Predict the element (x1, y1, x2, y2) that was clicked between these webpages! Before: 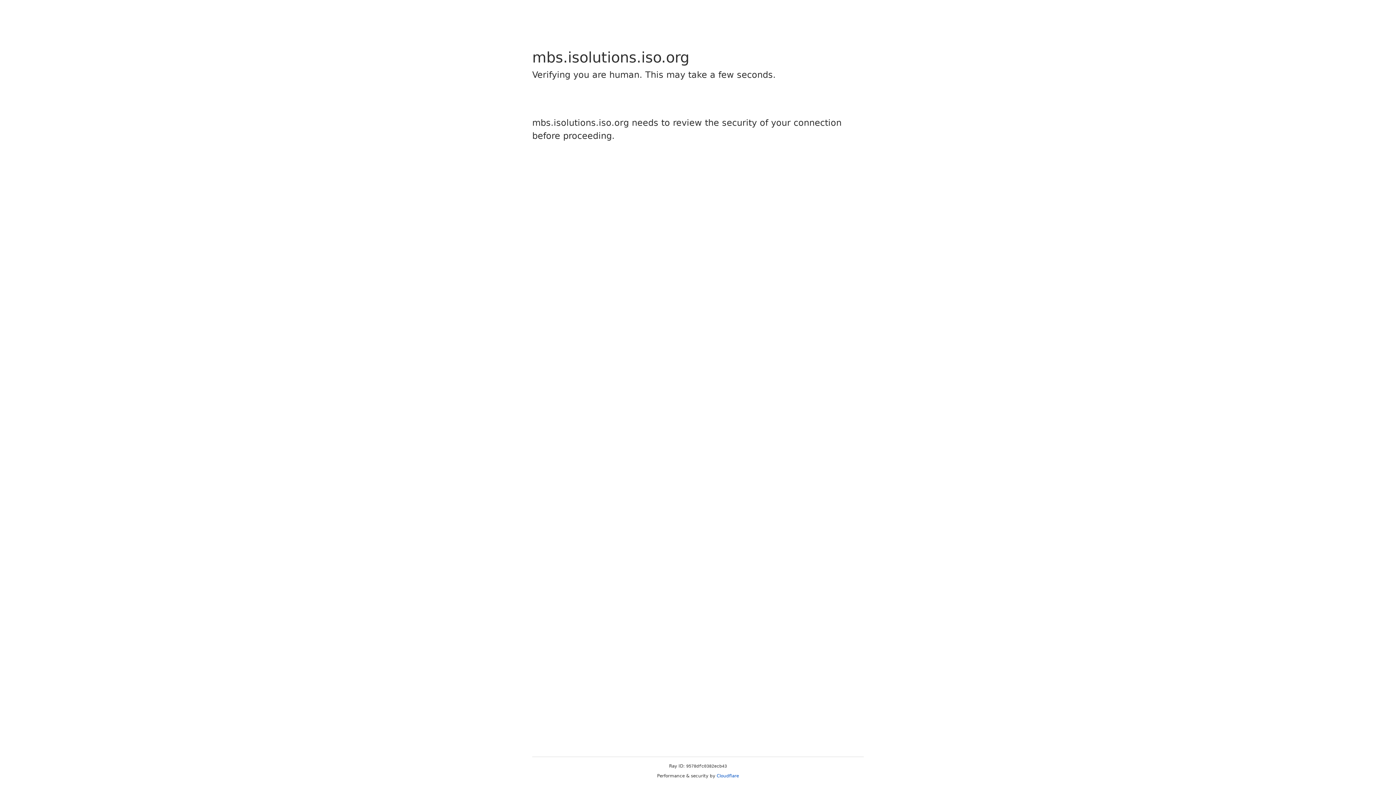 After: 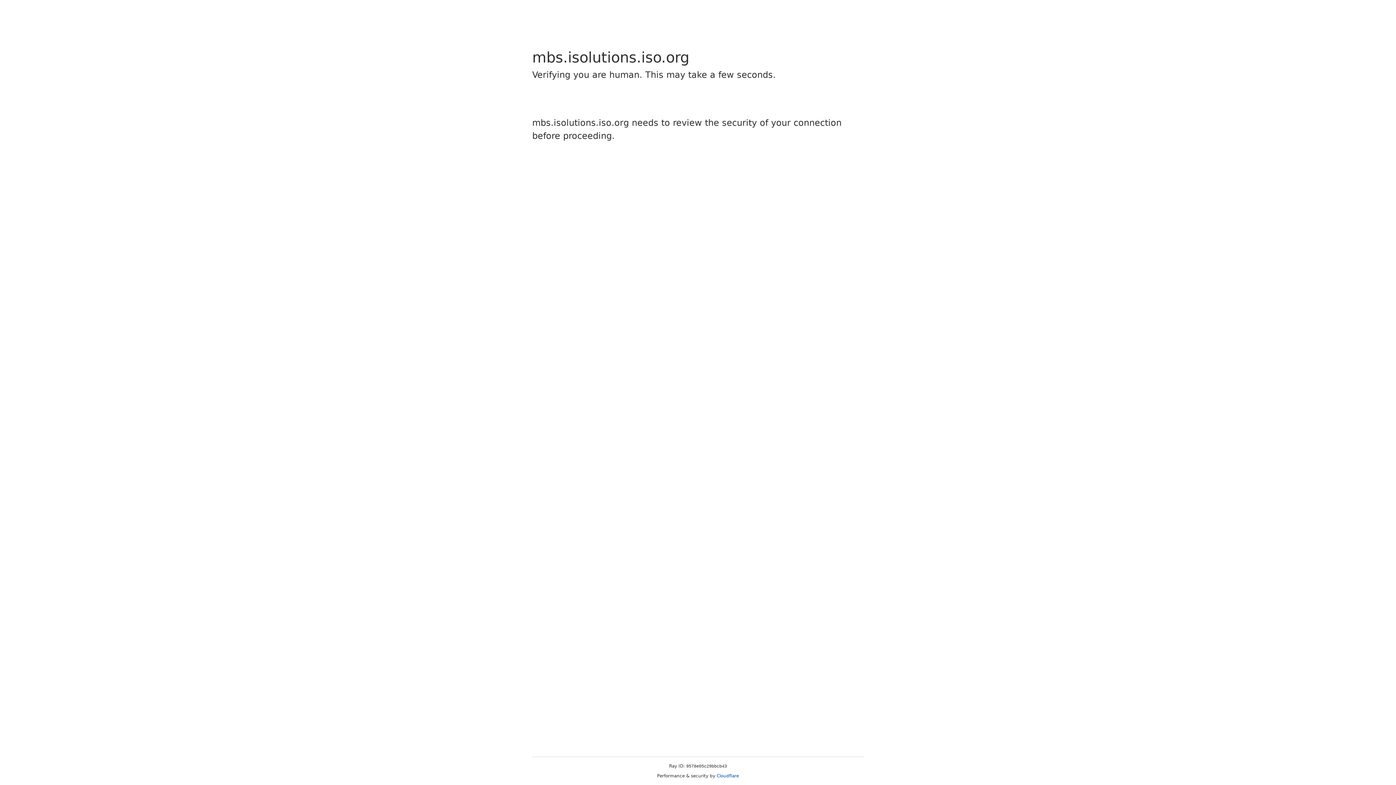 Action: label: Cloudflare bbox: (716, 773, 739, 778)